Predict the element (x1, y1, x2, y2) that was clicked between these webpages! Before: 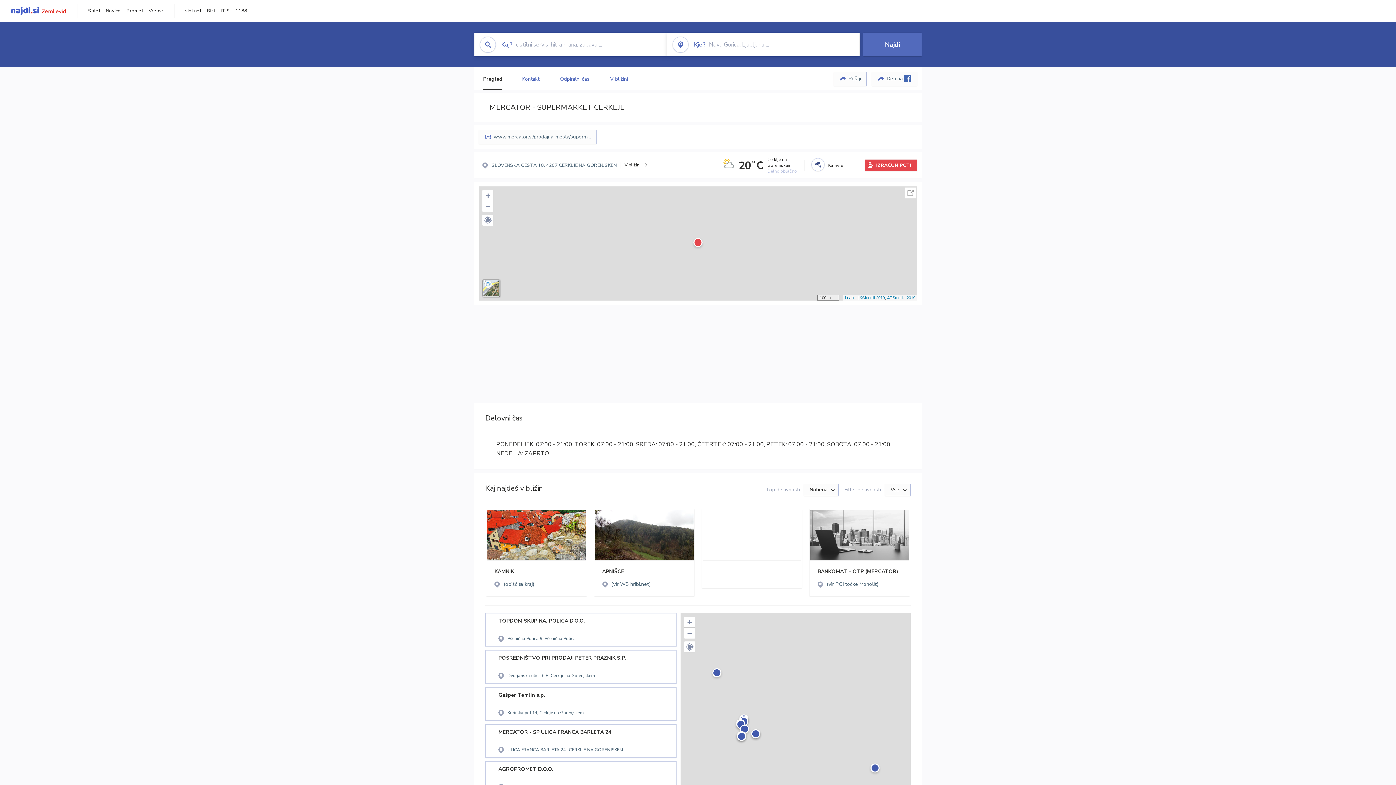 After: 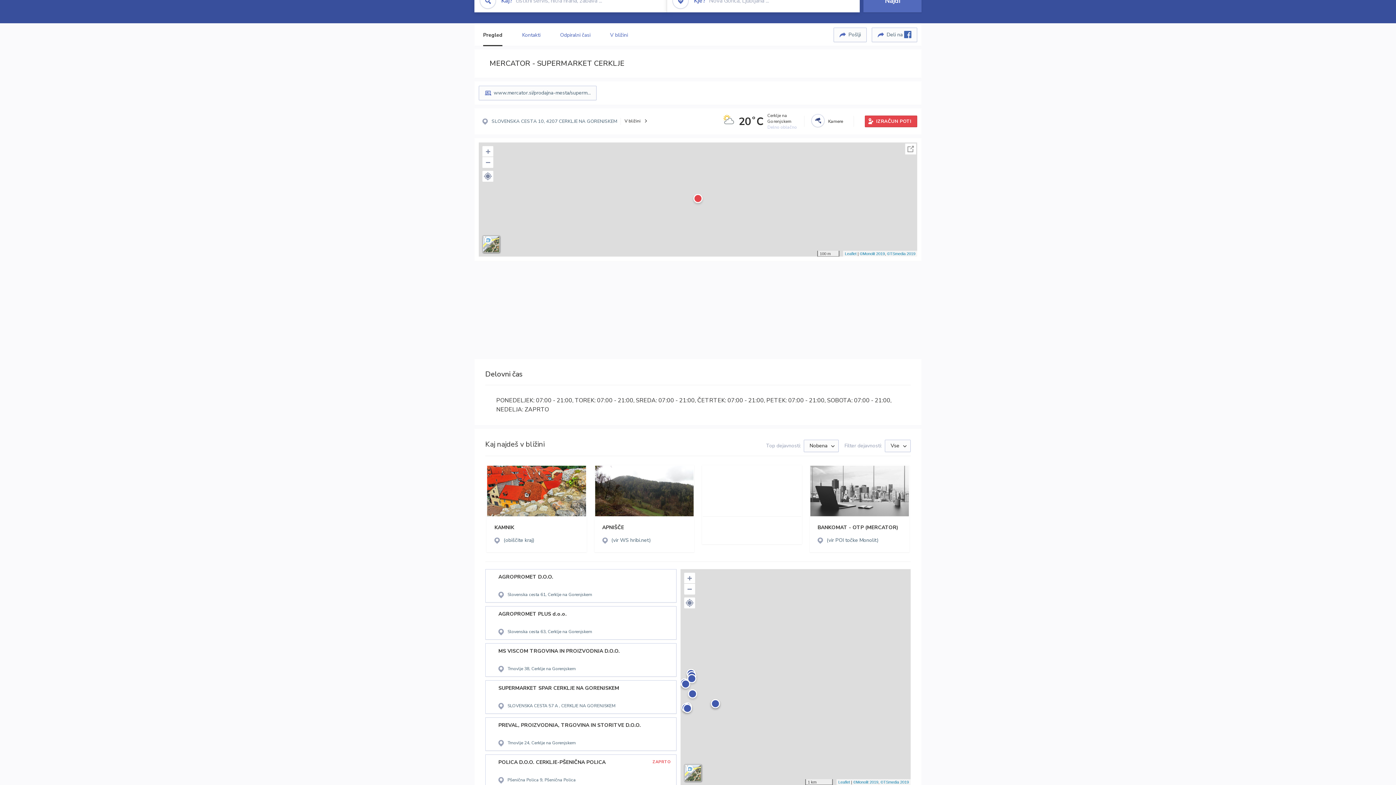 Action: label: Zoom in bbox: (684, 617, 695, 627)